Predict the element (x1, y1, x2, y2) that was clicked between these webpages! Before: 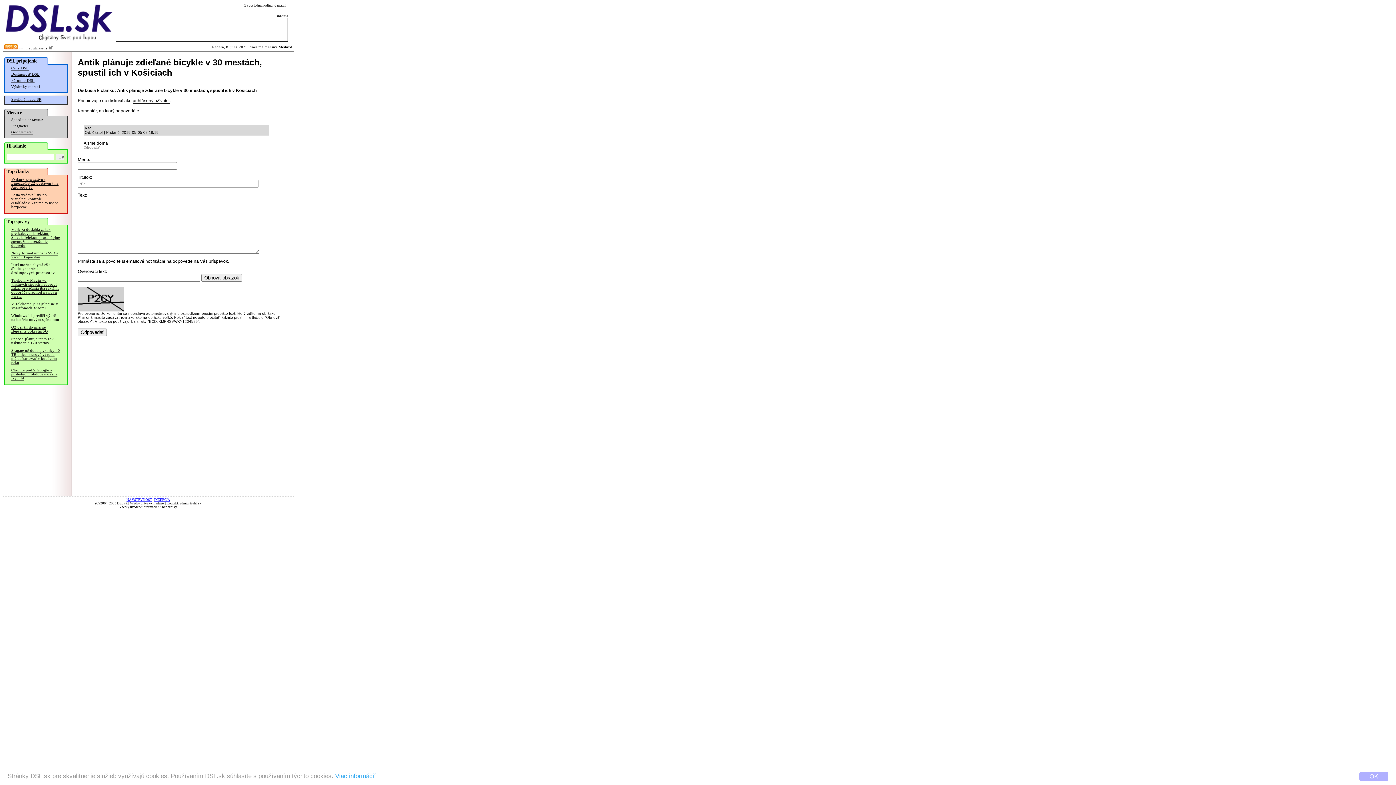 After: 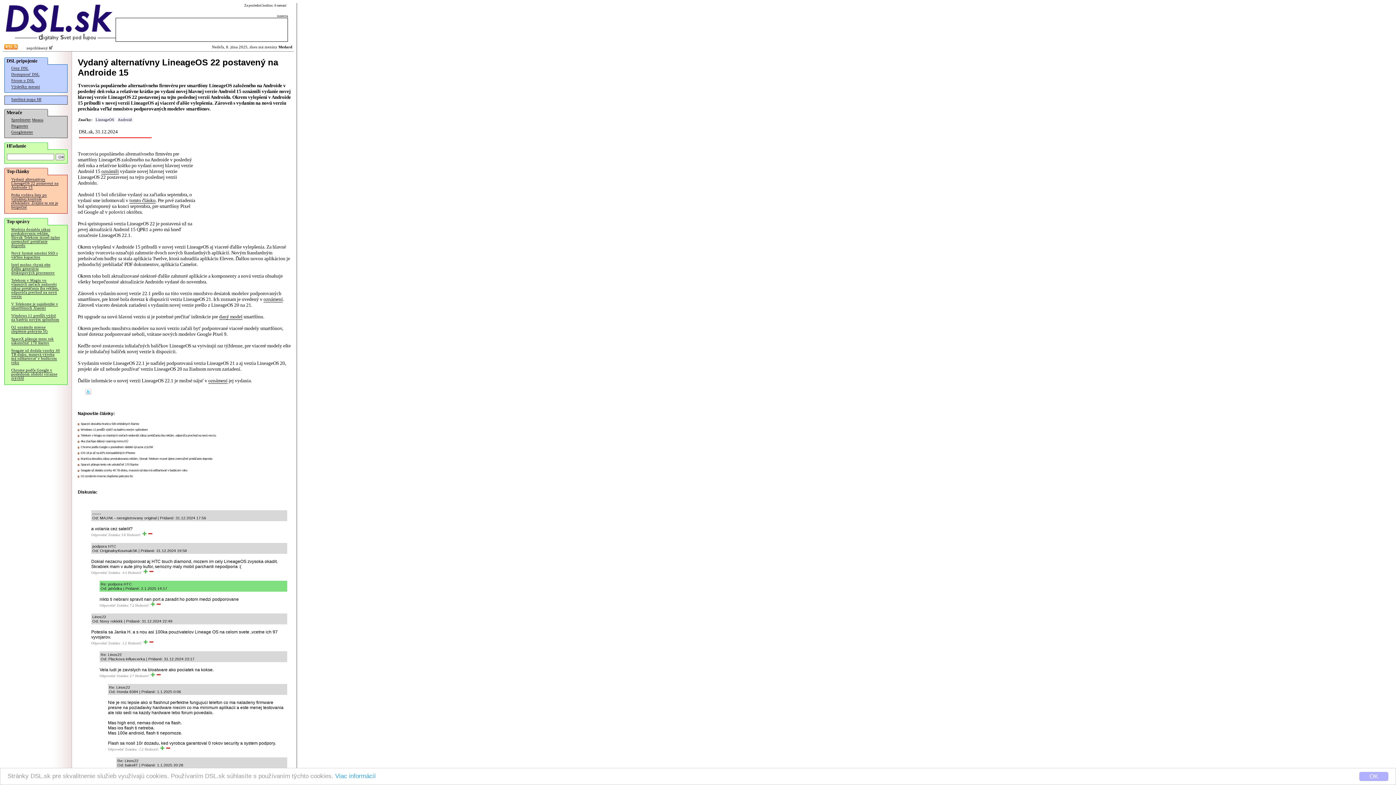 Action: label: Vydaný alternatívny LineageOS 22 postavený na Androide 15 bbox: (11, 177, 58, 189)